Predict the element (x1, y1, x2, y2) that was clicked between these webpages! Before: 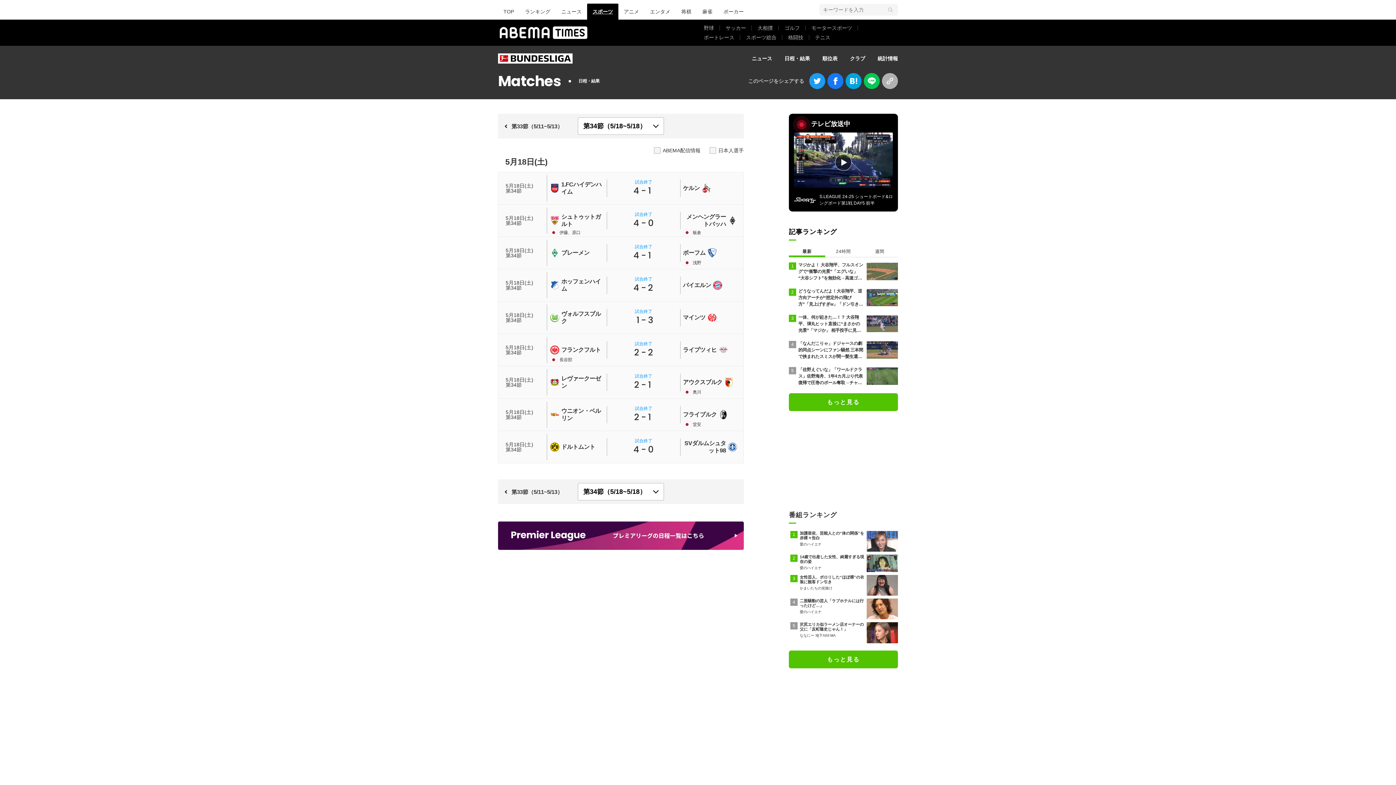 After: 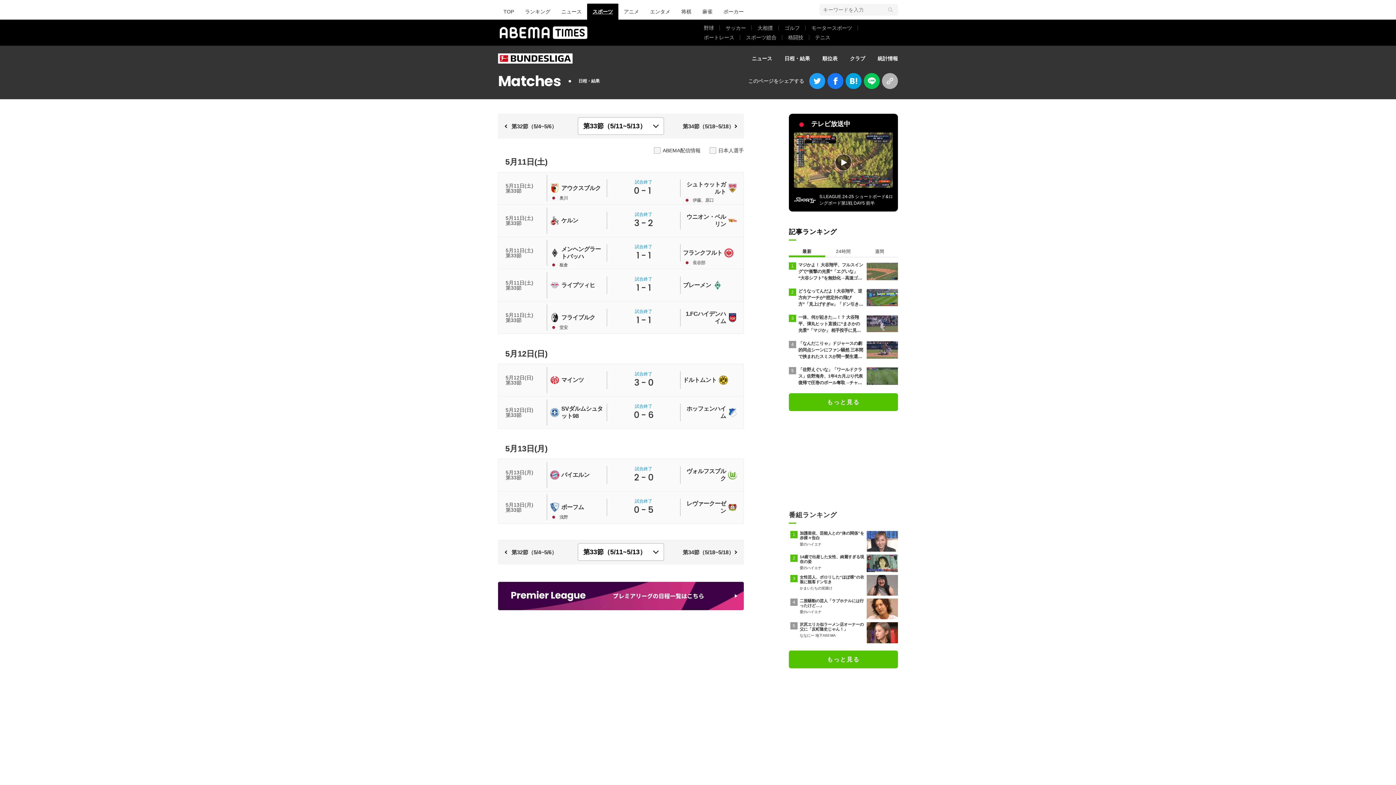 Action: bbox: (505, 123, 562, 128) label: 第33節（5/11~5/13）